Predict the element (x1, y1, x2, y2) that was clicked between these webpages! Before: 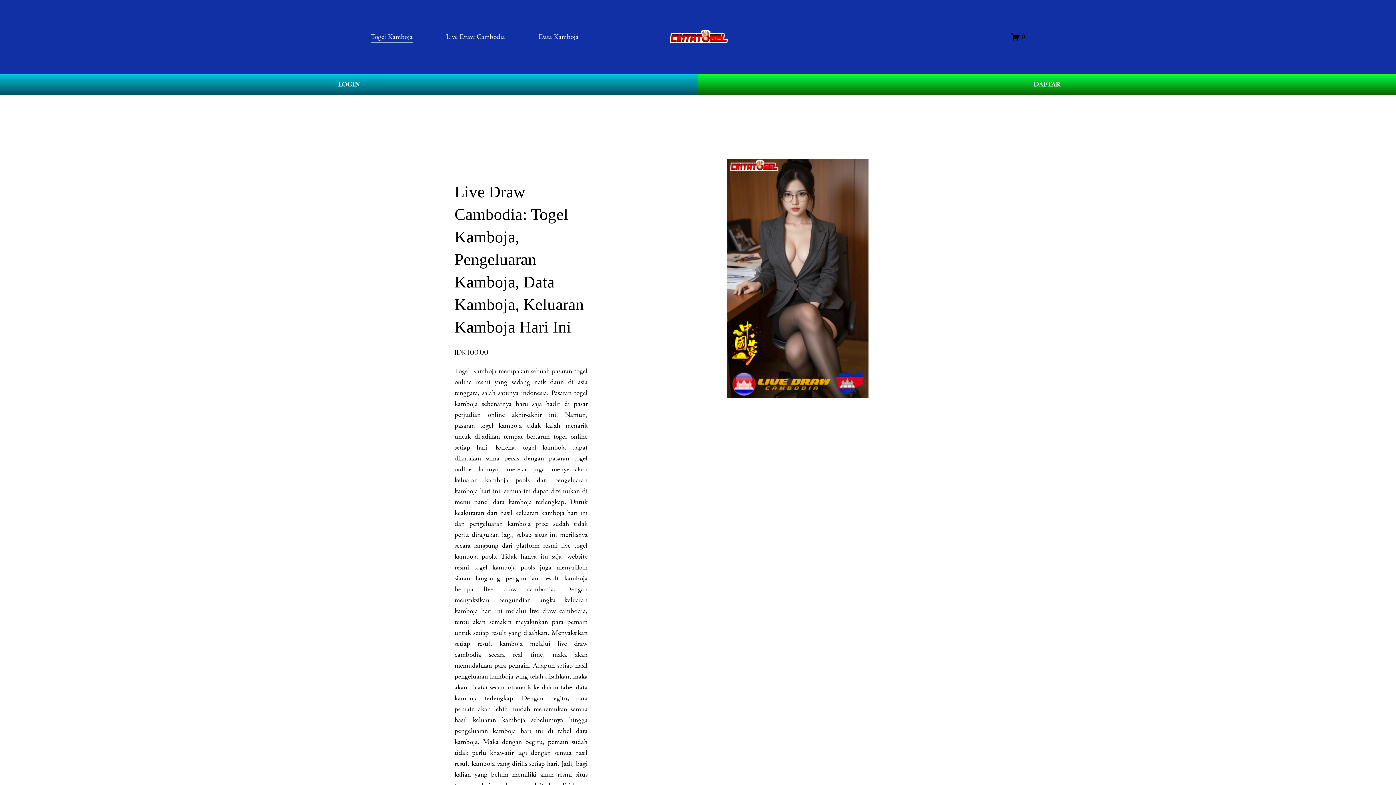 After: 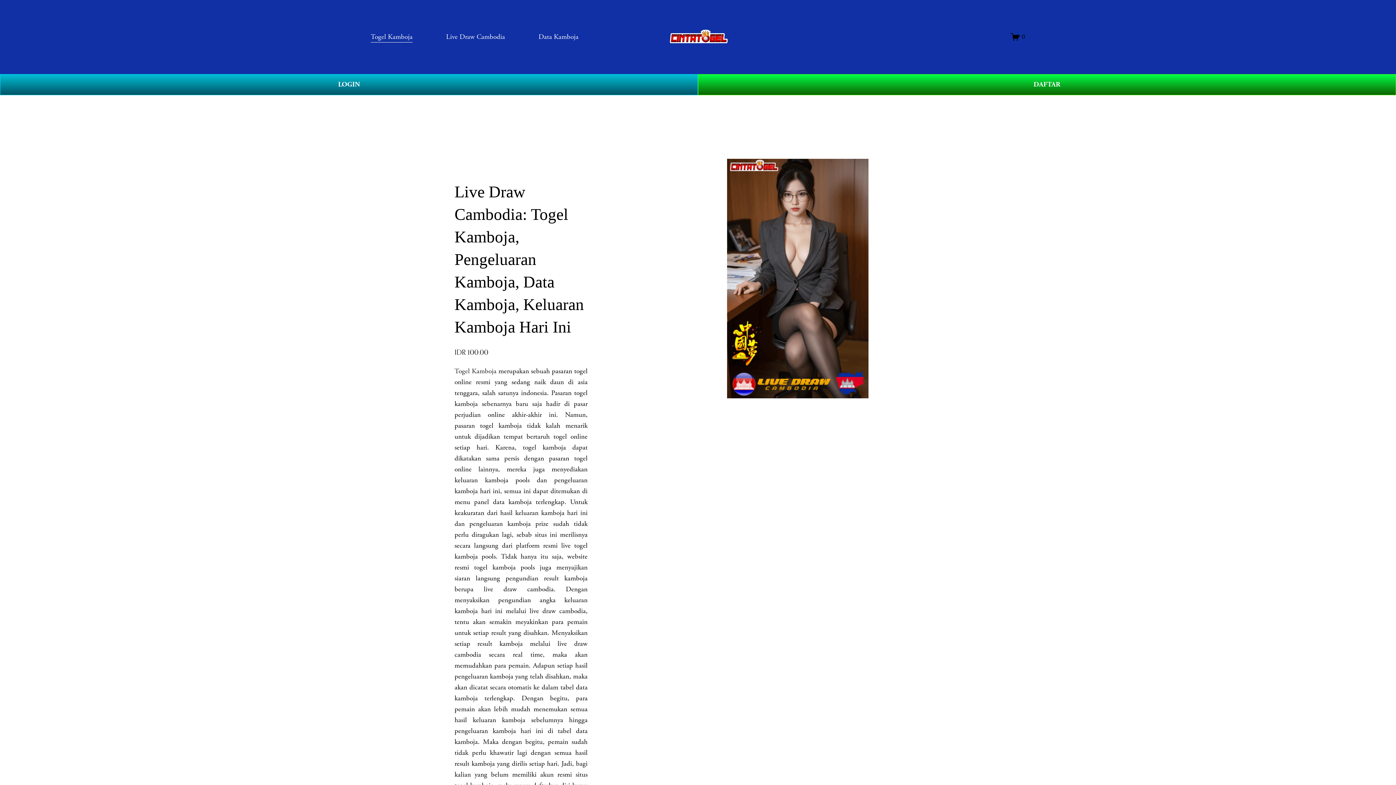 Action: label: Live Draw Cambodia bbox: (446, 30, 505, 43)